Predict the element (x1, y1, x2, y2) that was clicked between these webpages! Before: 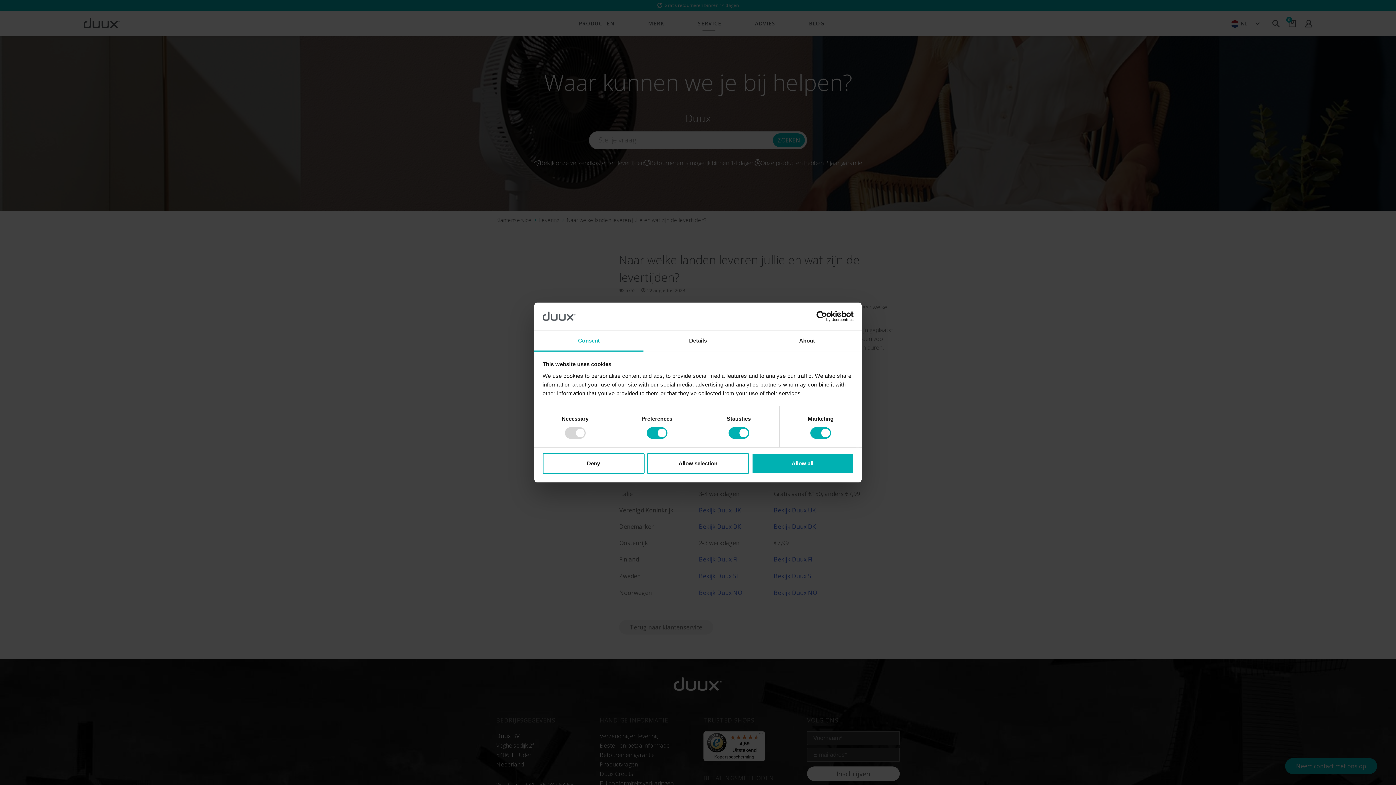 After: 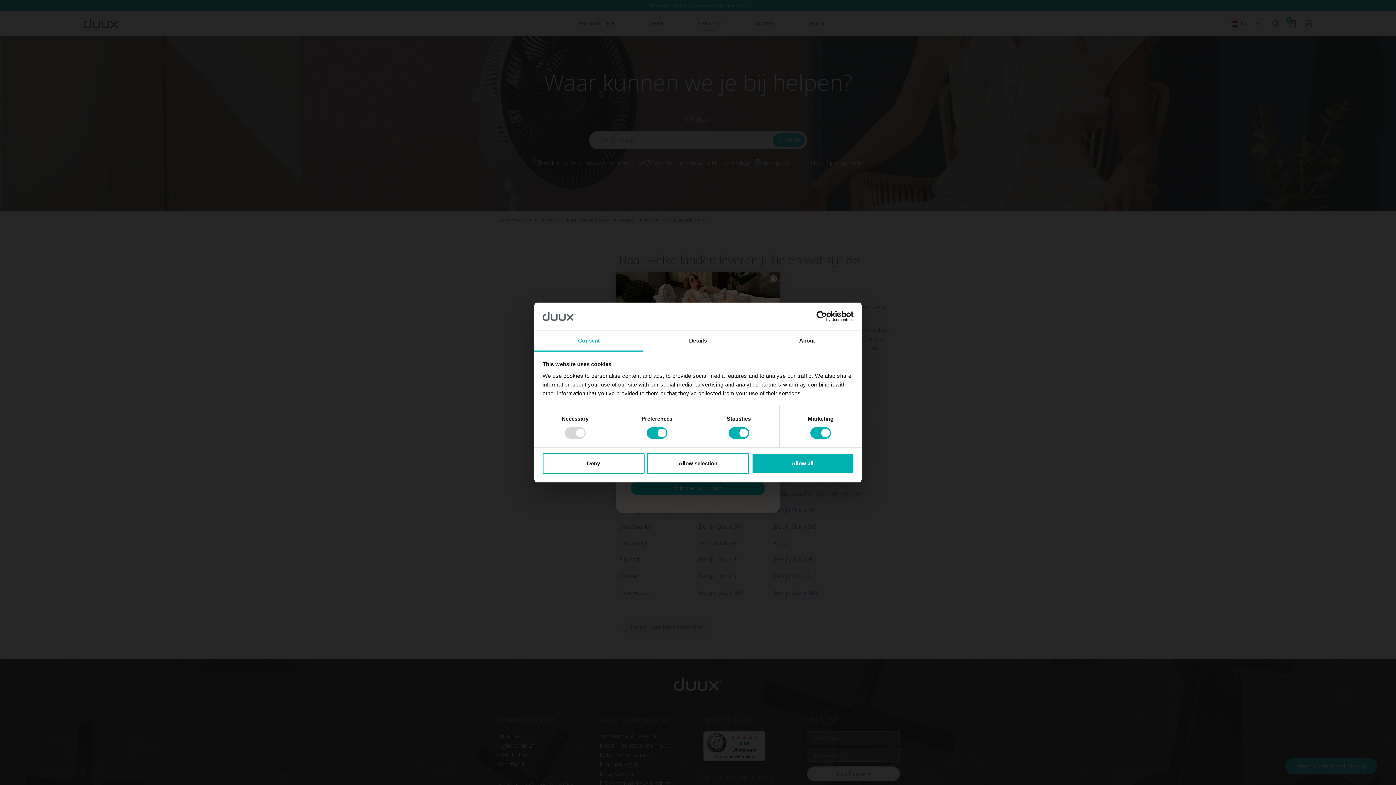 Action: bbox: (534, 331, 643, 351) label: Consent